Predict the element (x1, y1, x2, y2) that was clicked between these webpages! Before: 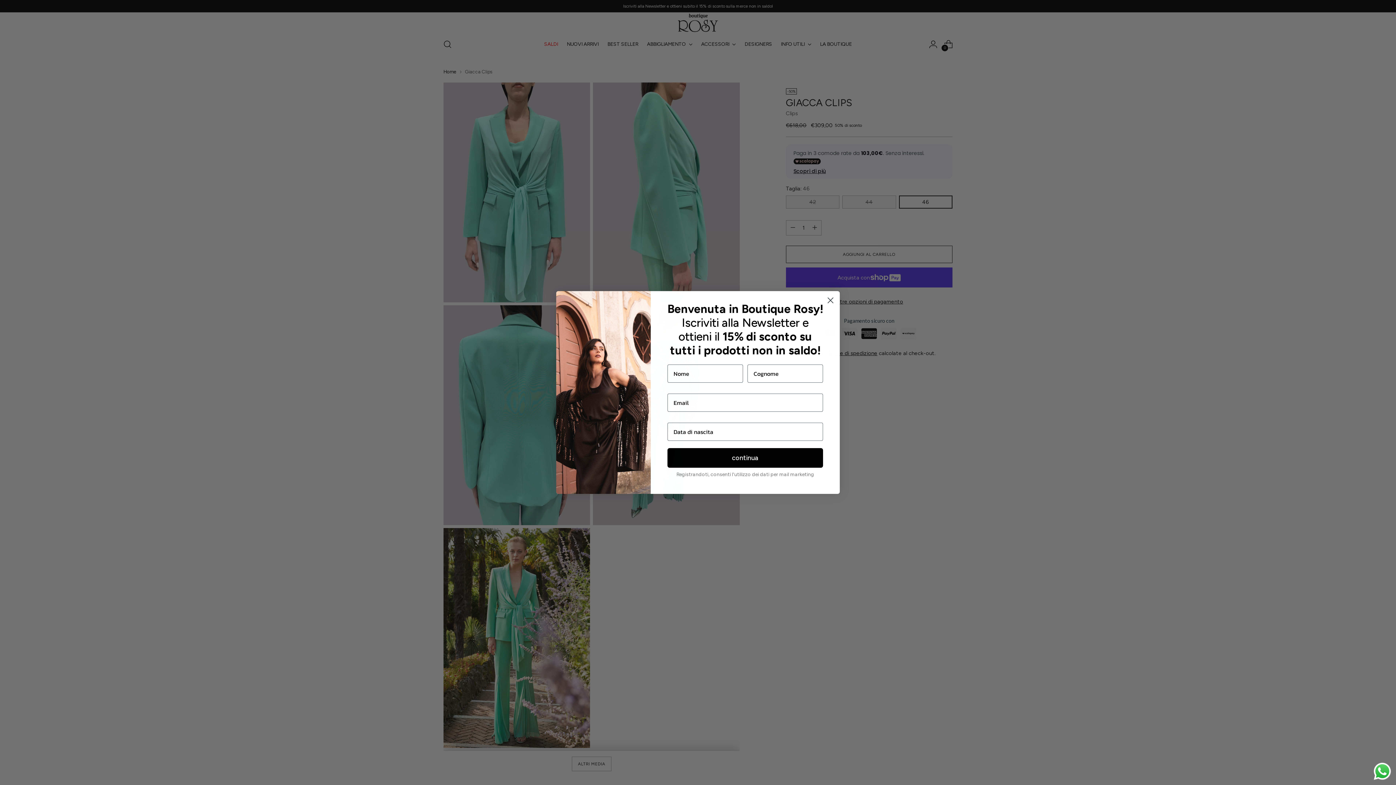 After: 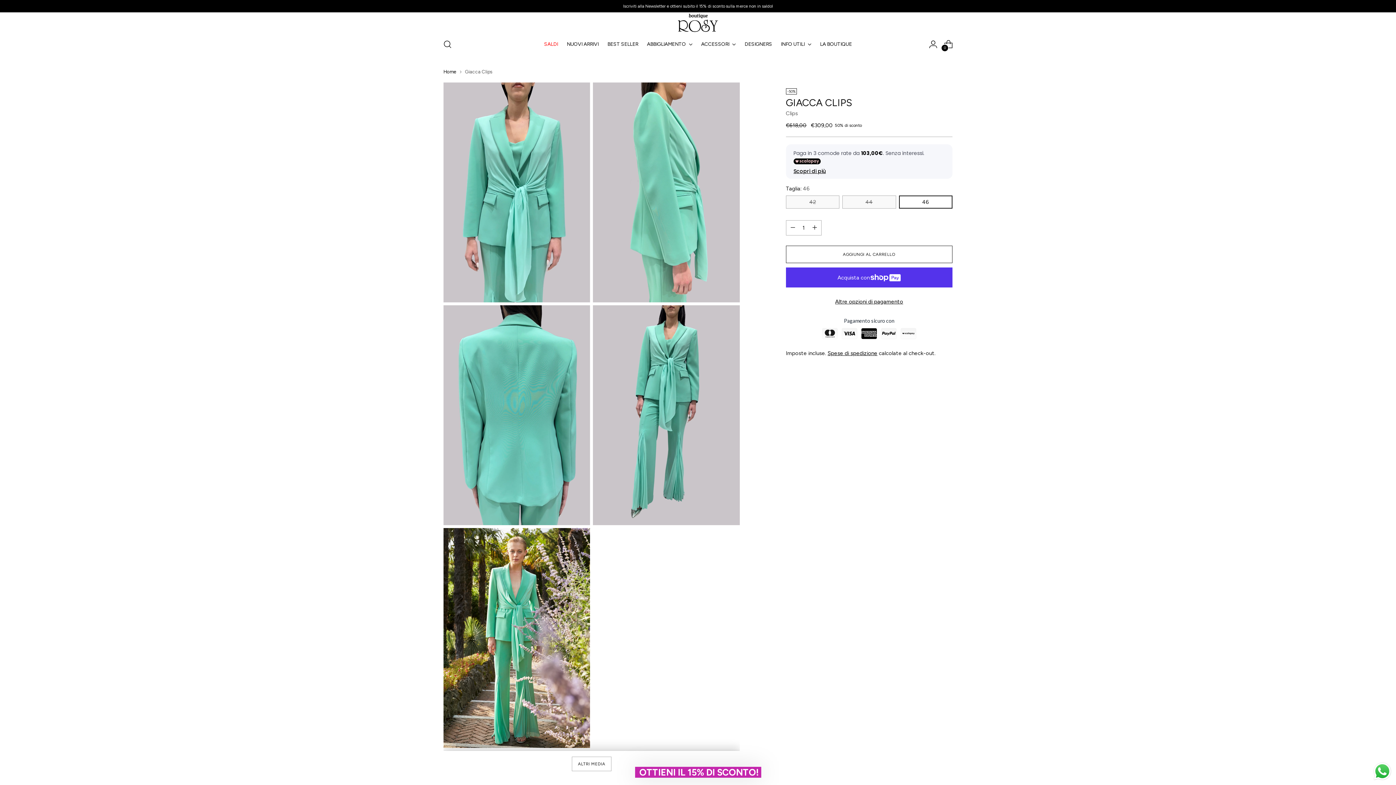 Action: bbox: (1372, 761, 1392, 781) label: Send a message via WhatsApp